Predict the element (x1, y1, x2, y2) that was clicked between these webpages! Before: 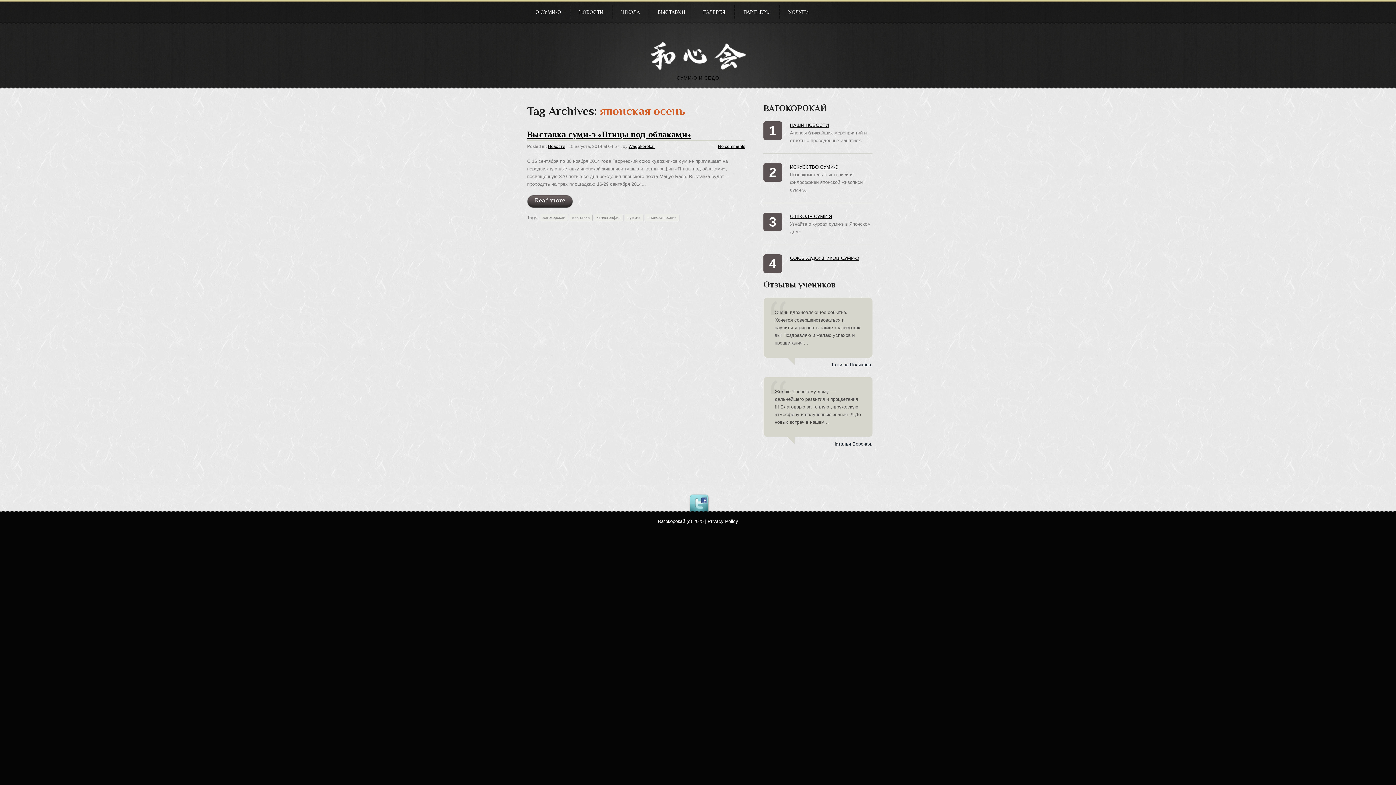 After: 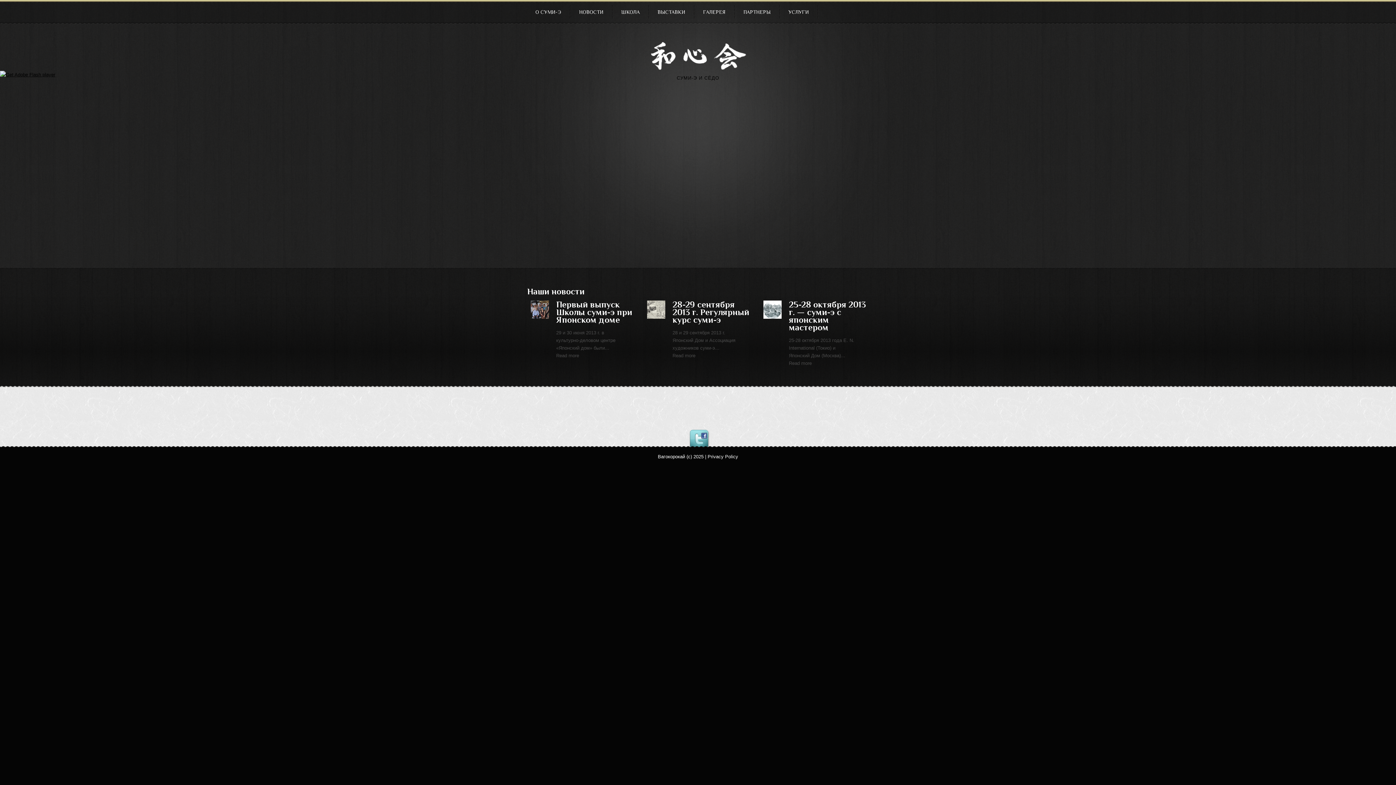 Action: label: Вагокорокай bbox: (658, 518, 685, 524)